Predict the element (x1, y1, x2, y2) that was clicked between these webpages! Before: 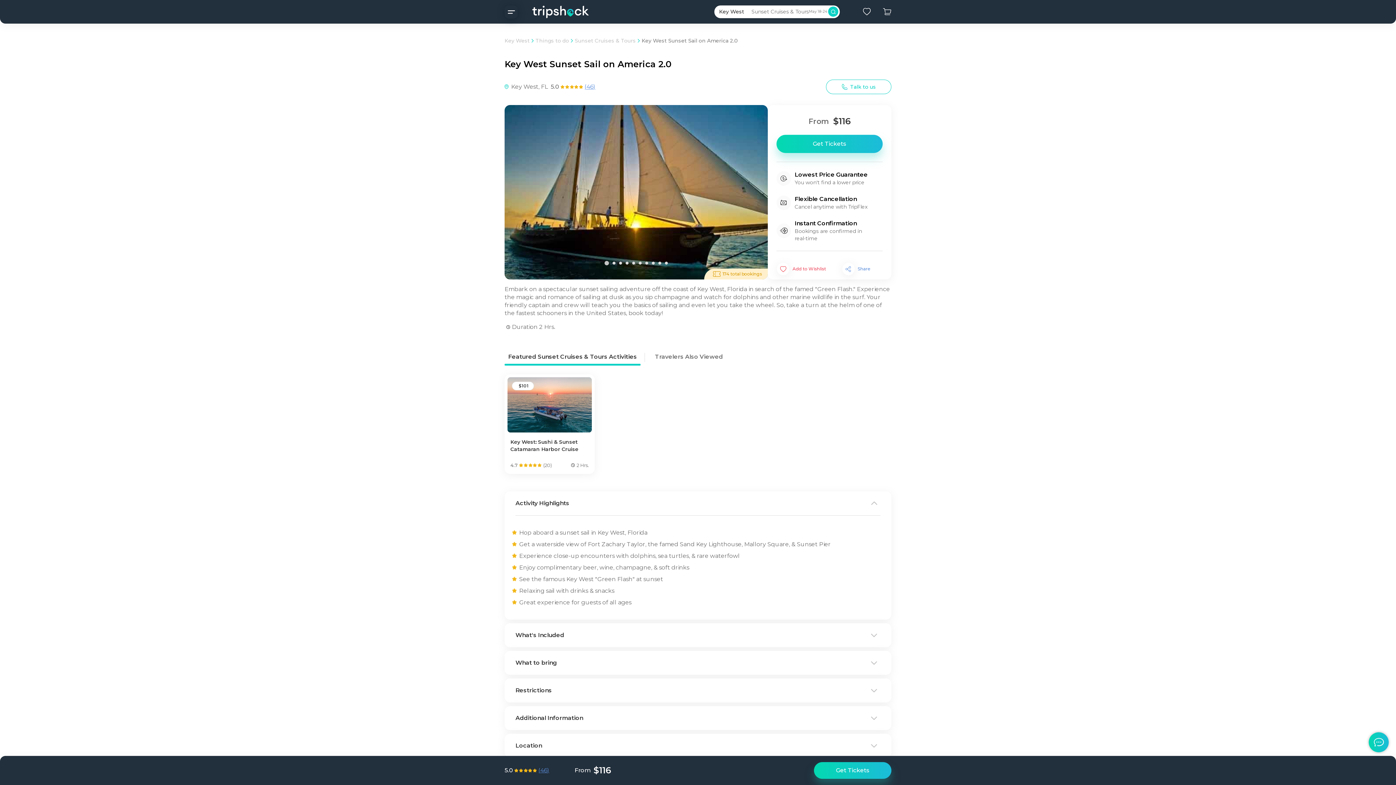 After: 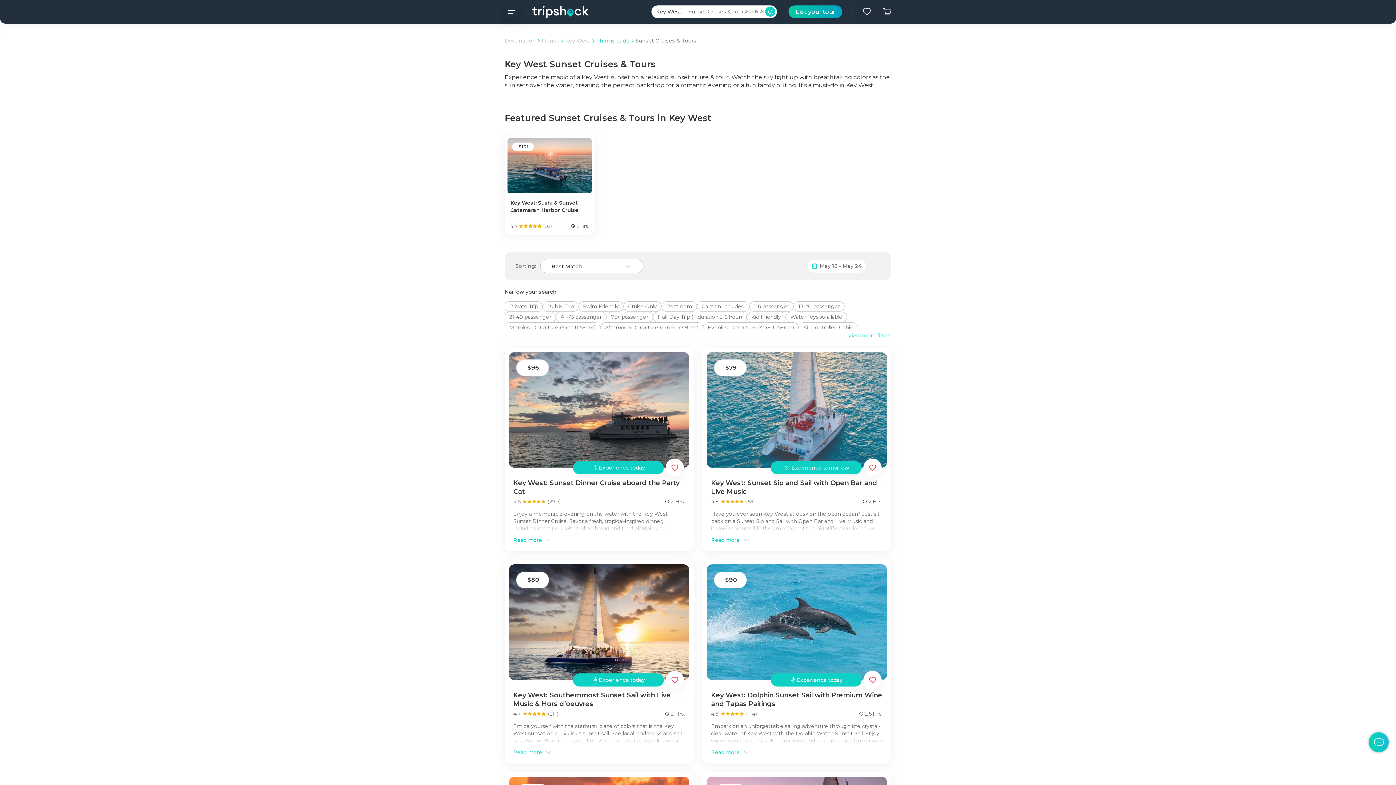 Action: label: Sunset Cruises & Tours bbox: (574, 37, 636, 44)